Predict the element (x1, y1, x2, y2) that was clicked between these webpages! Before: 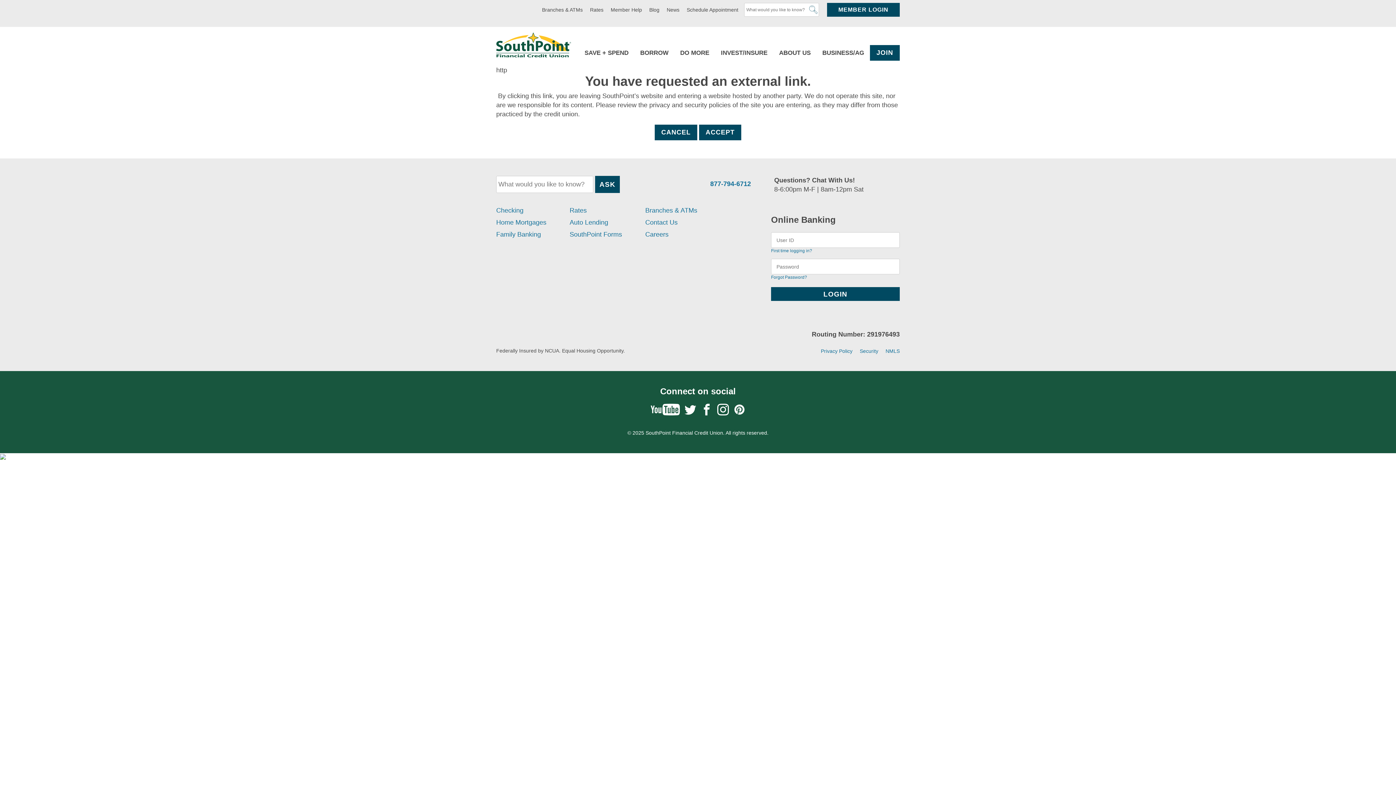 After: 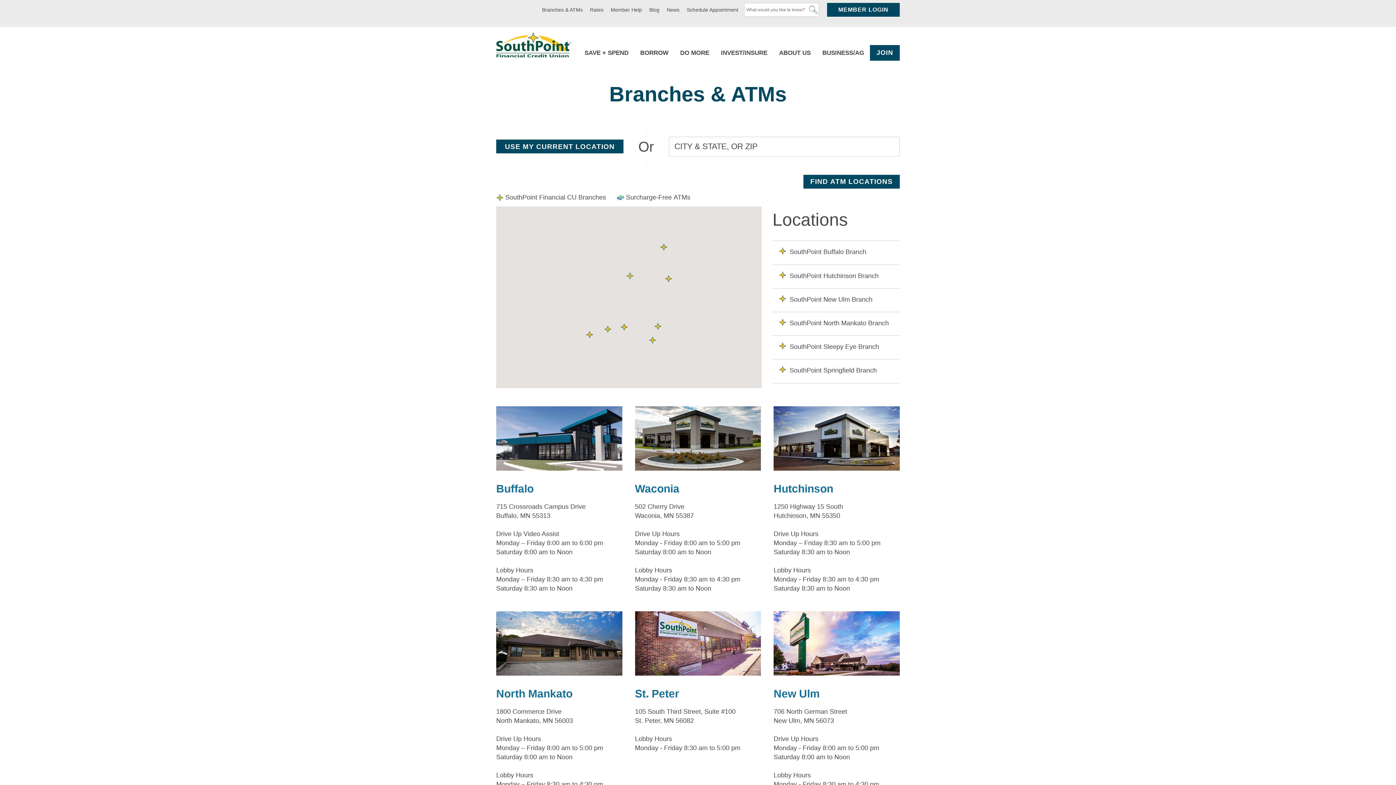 Action: bbox: (542, 2, 582, 16) label: Branches & ATMs